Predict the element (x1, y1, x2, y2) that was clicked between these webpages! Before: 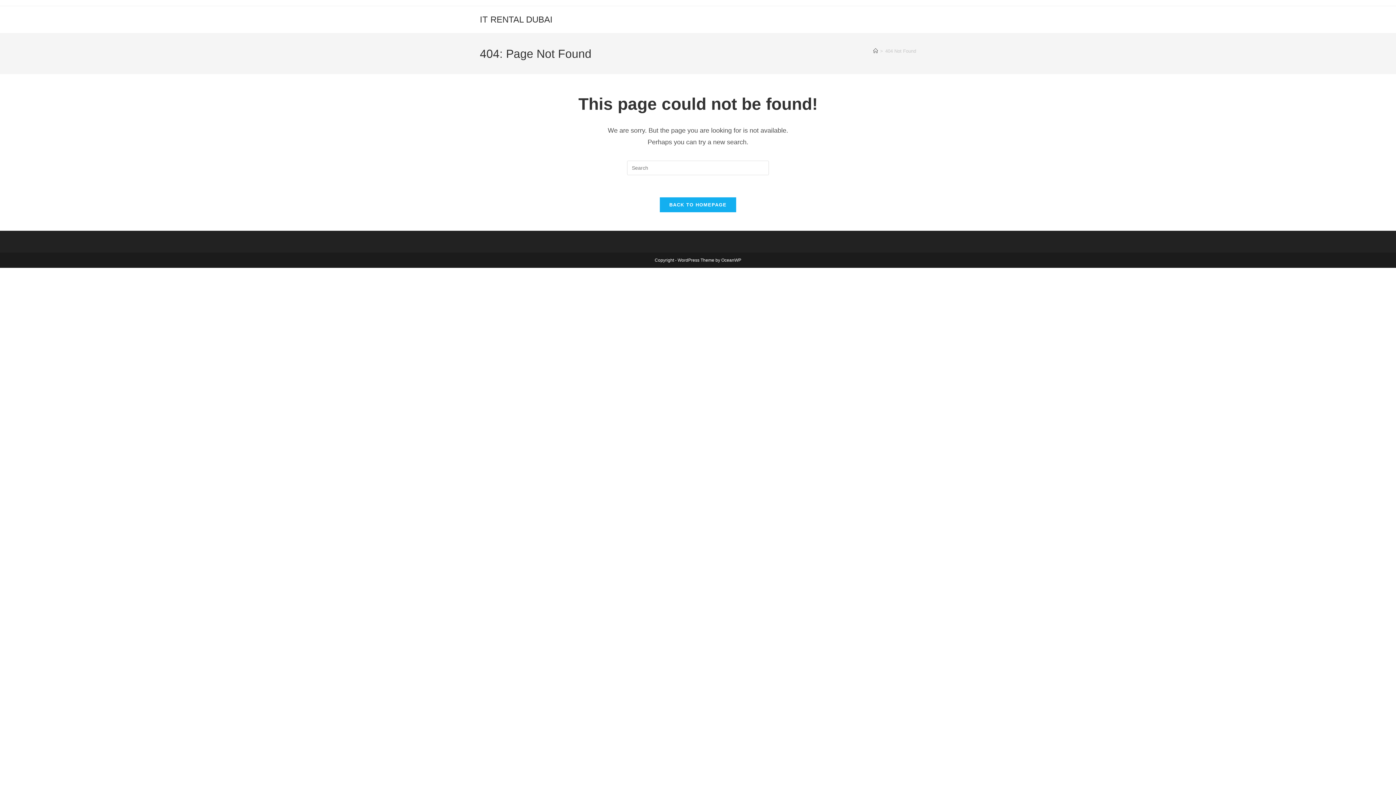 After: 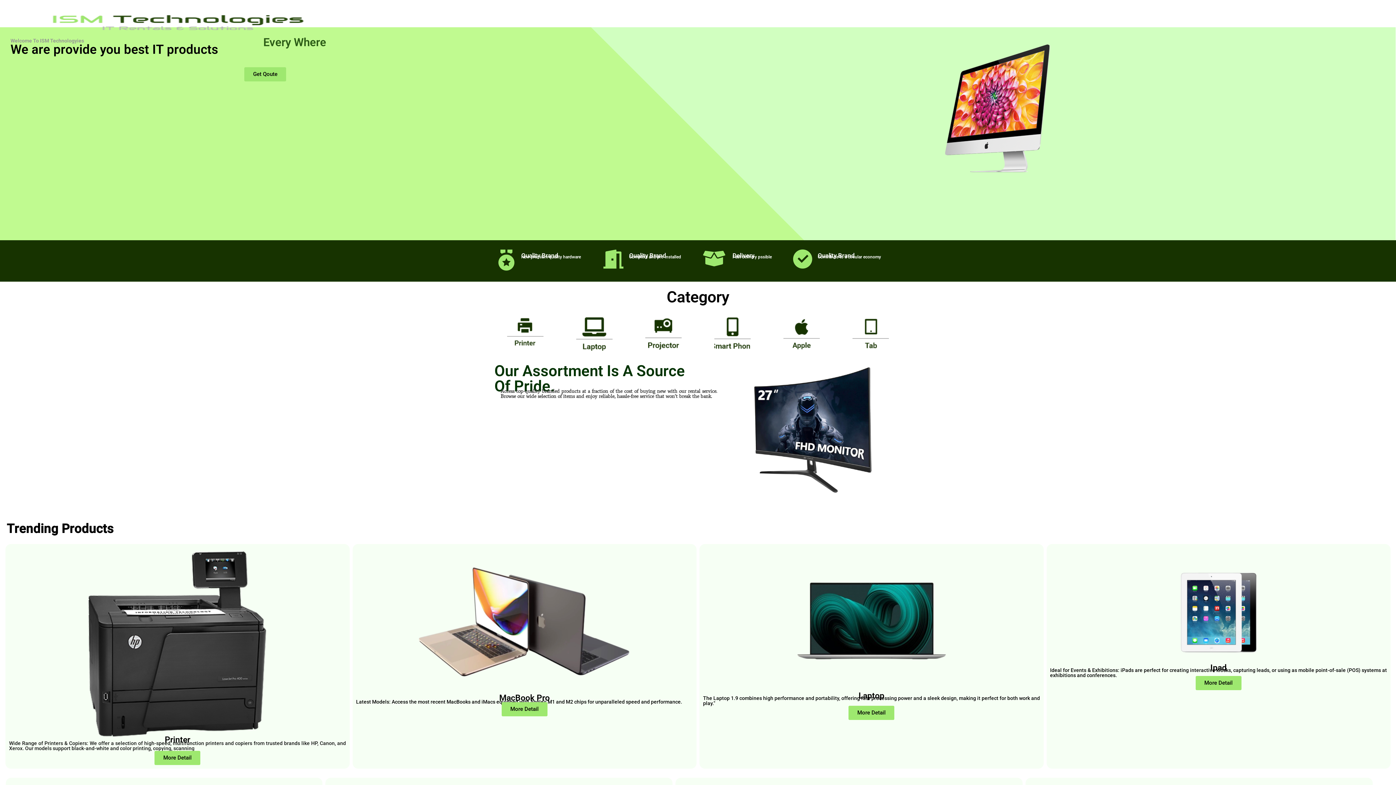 Action: label: Home bbox: (873, 48, 878, 53)